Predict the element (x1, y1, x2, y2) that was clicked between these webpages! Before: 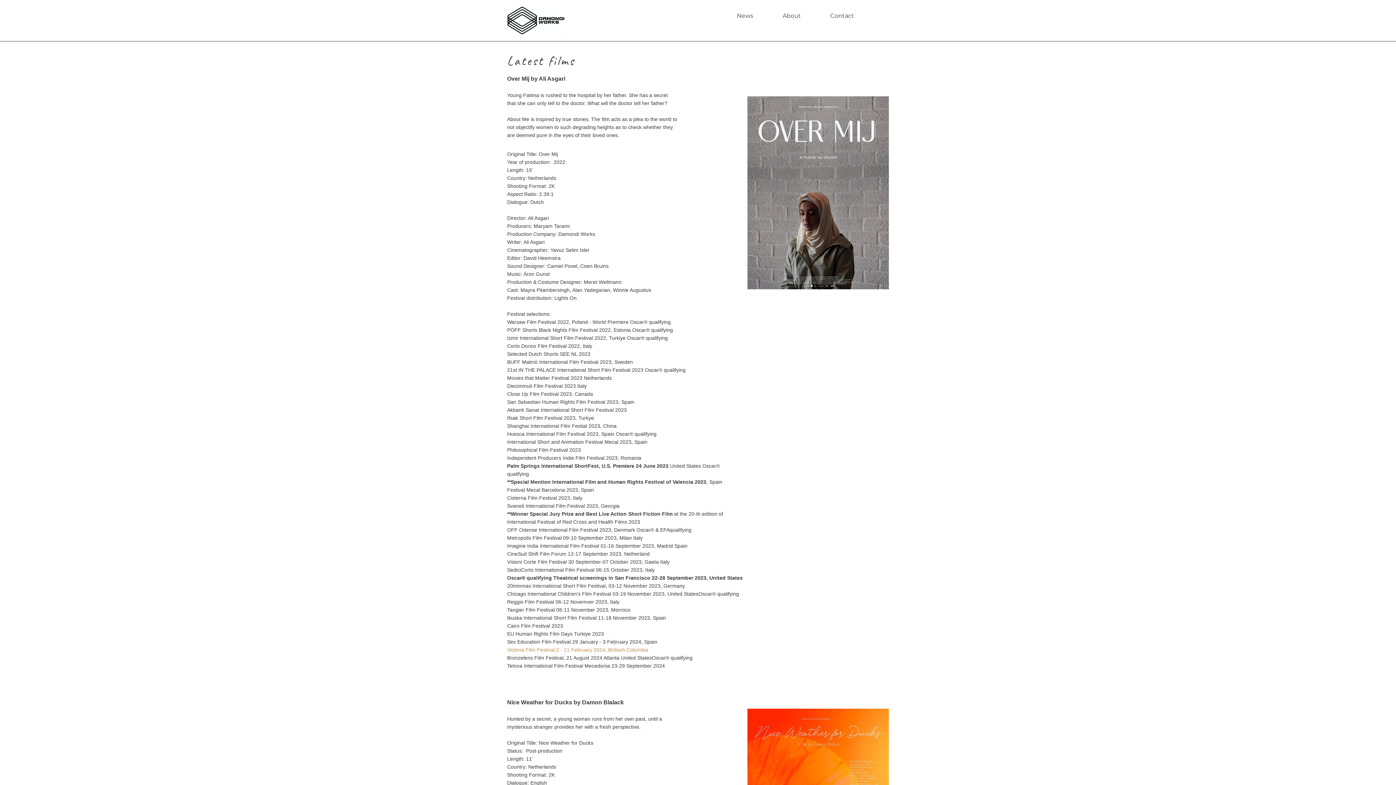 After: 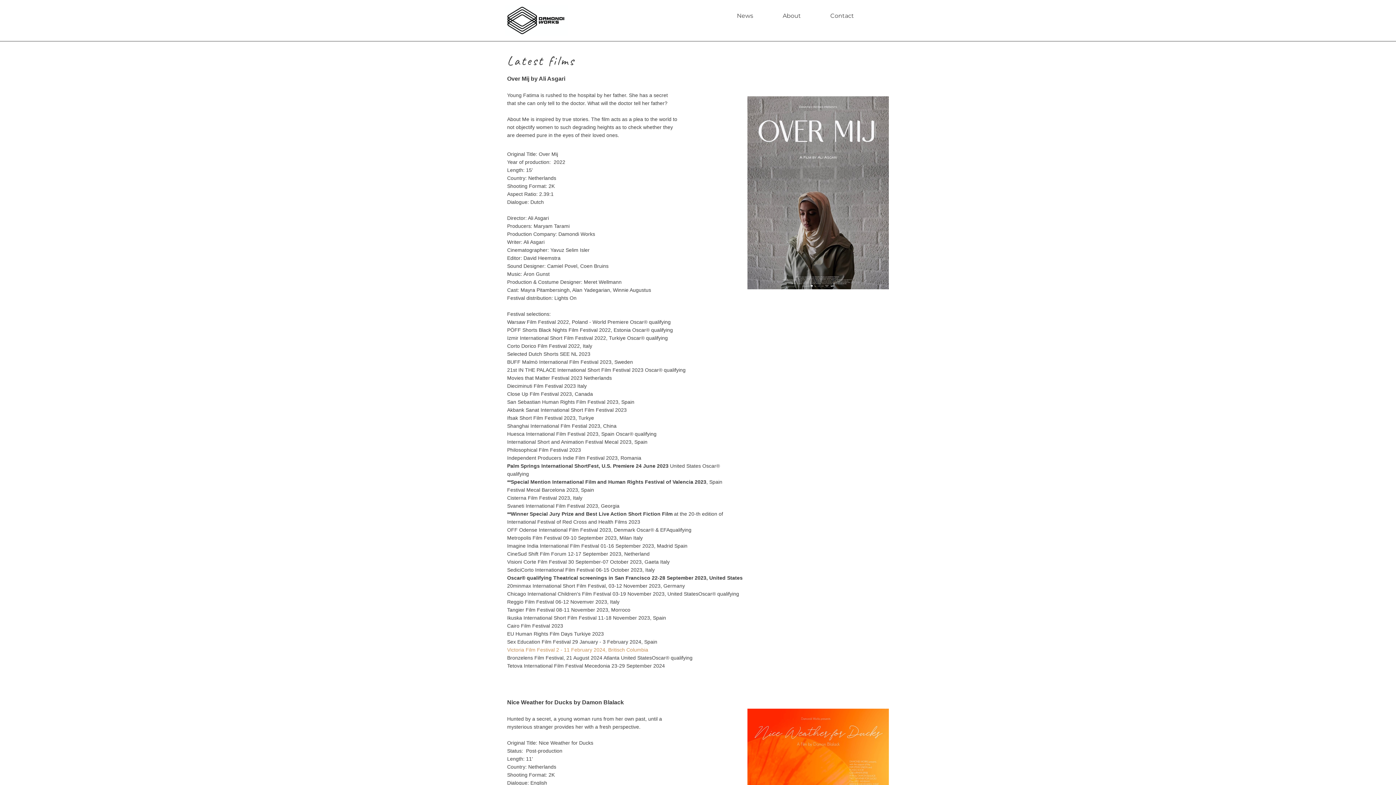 Action: bbox: (505, 5, 568, 35)